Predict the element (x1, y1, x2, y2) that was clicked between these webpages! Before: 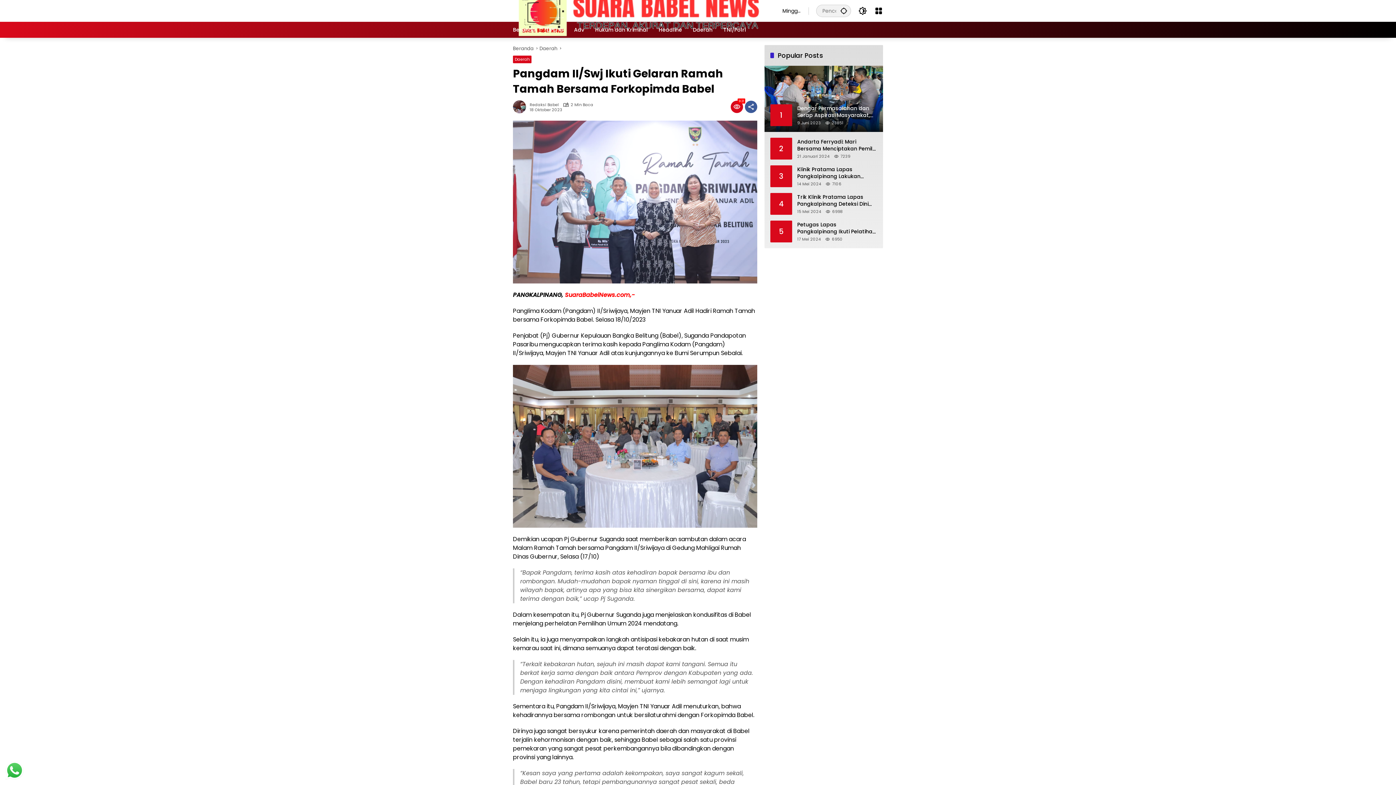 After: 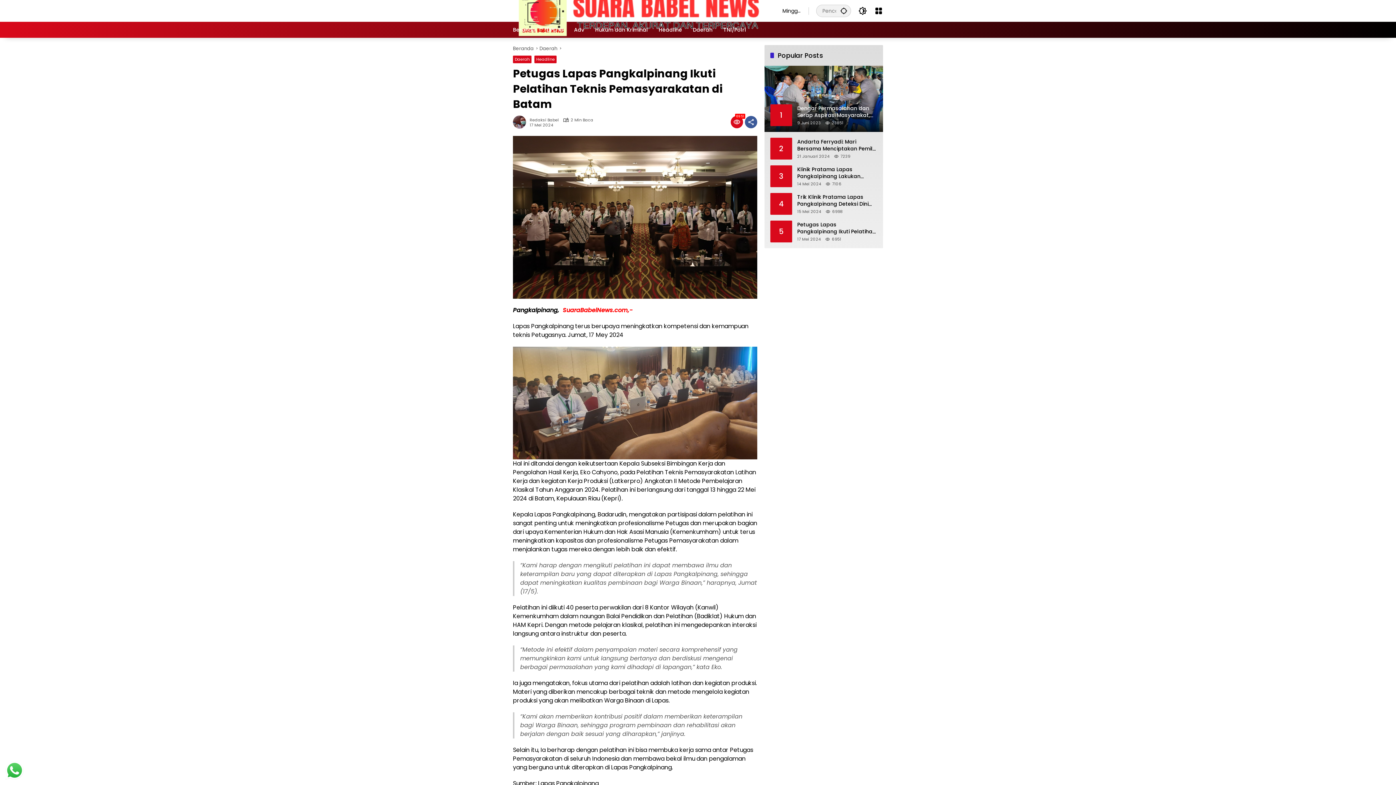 Action: bbox: (797, 221, 877, 235) label: Petugas Lapas Pangkalpinang Ikuti Pelatihan Teknis Pemasyarakatan di Batam